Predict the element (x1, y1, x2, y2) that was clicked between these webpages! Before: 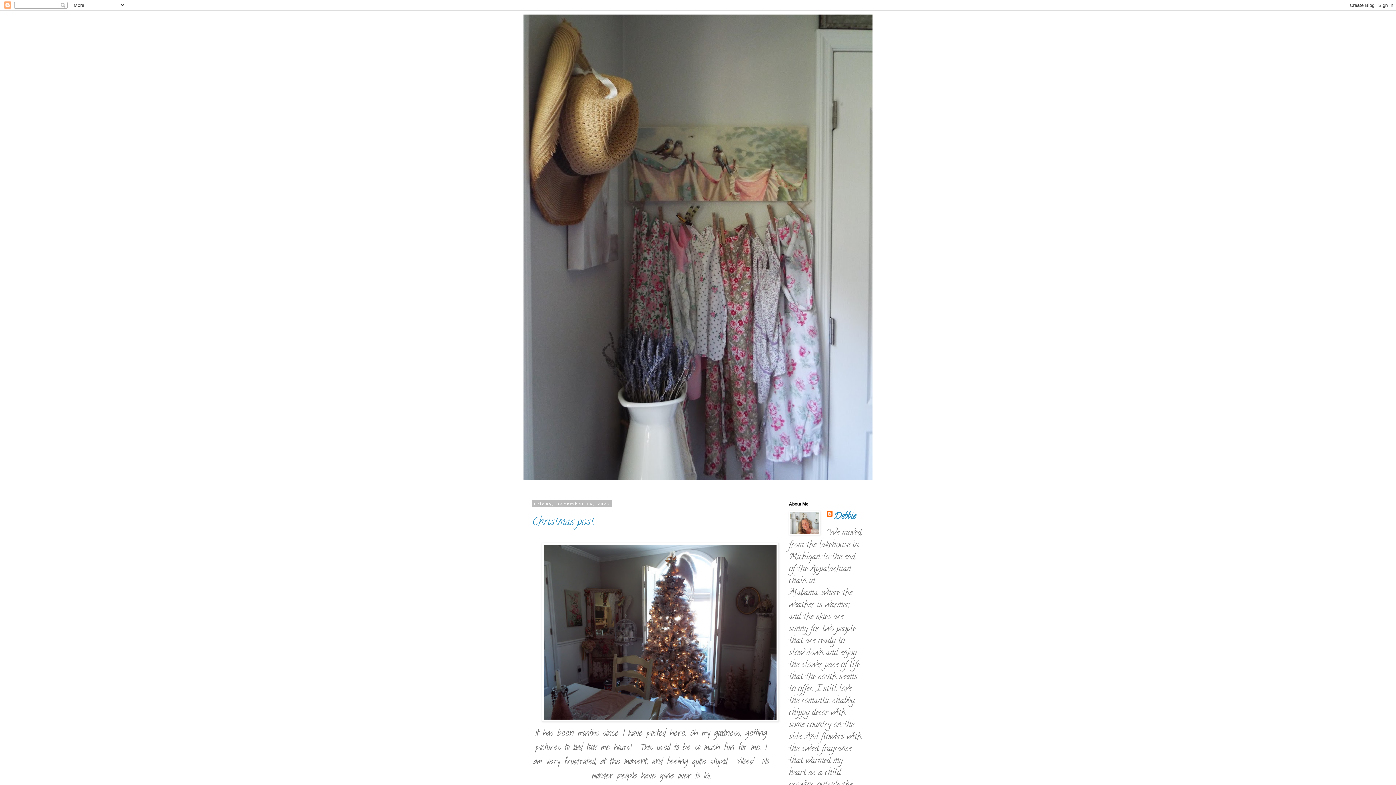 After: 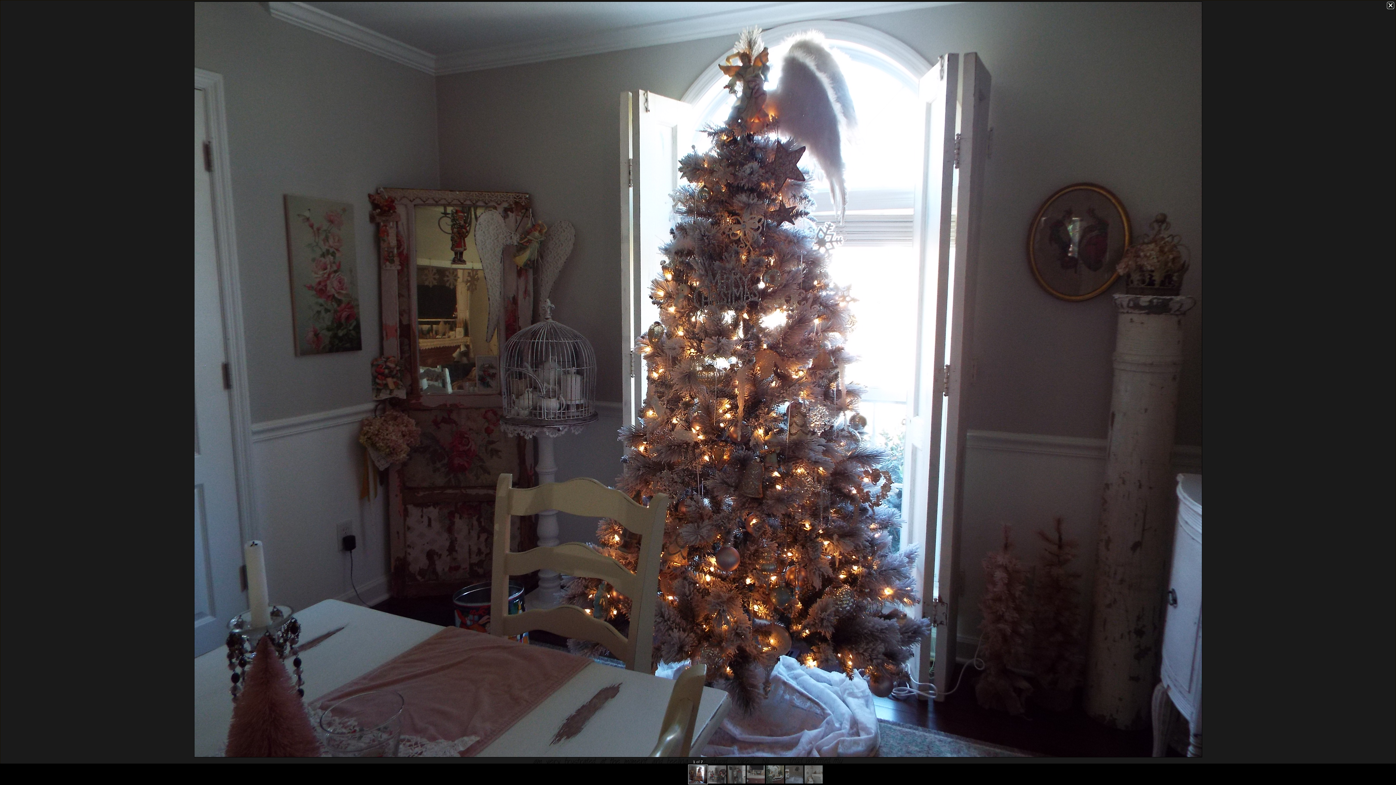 Action: bbox: (541, 713, 779, 727)